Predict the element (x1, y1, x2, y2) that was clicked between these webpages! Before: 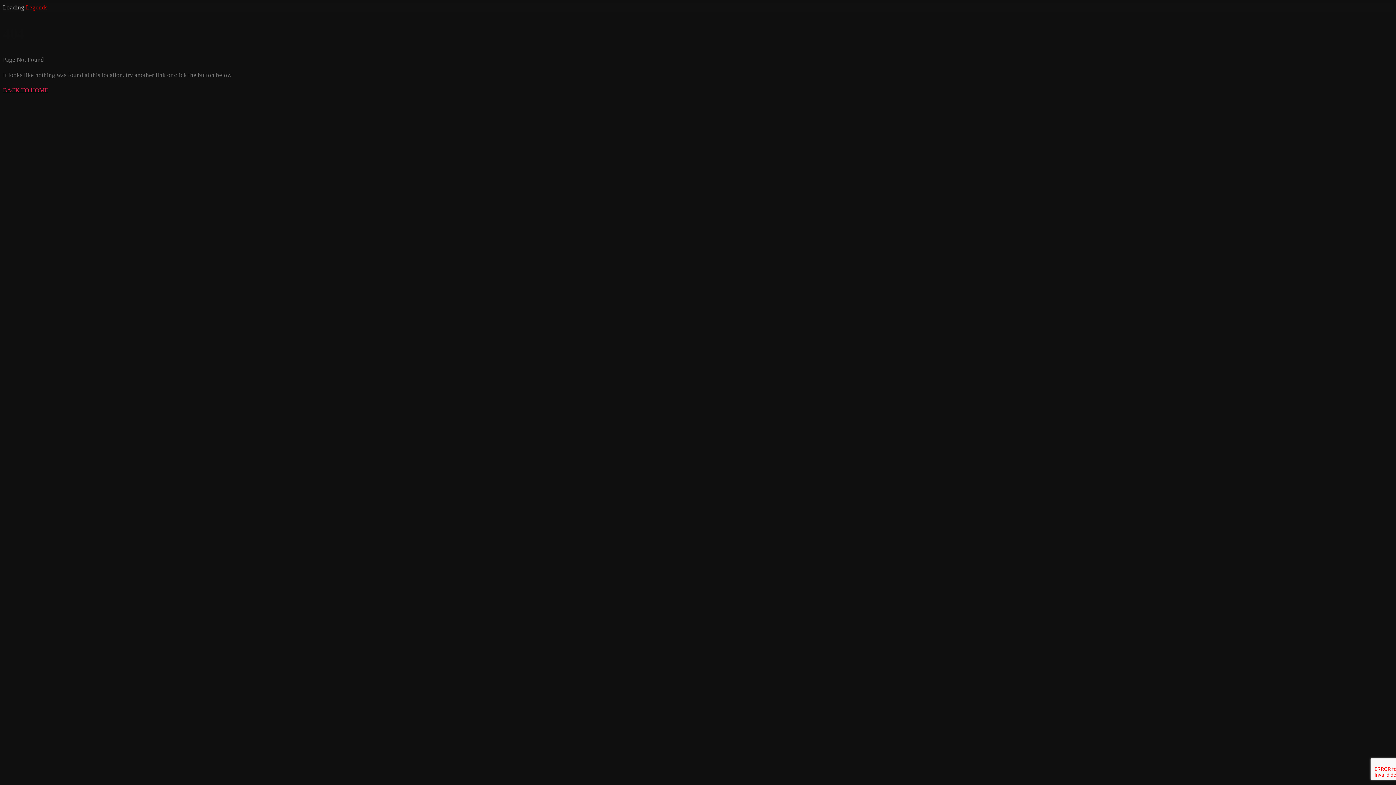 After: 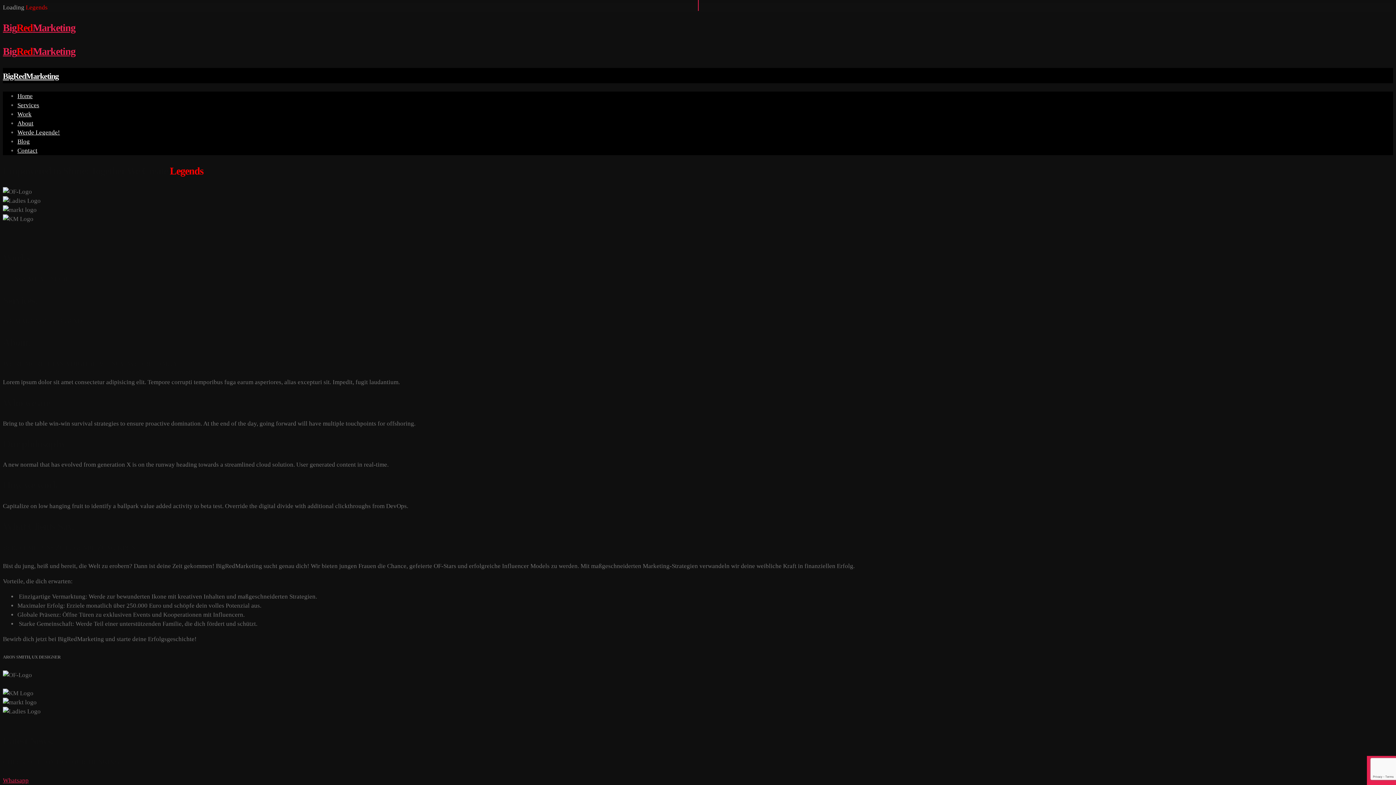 Action: bbox: (2, 87, 48, 93) label: BACK TO HOME